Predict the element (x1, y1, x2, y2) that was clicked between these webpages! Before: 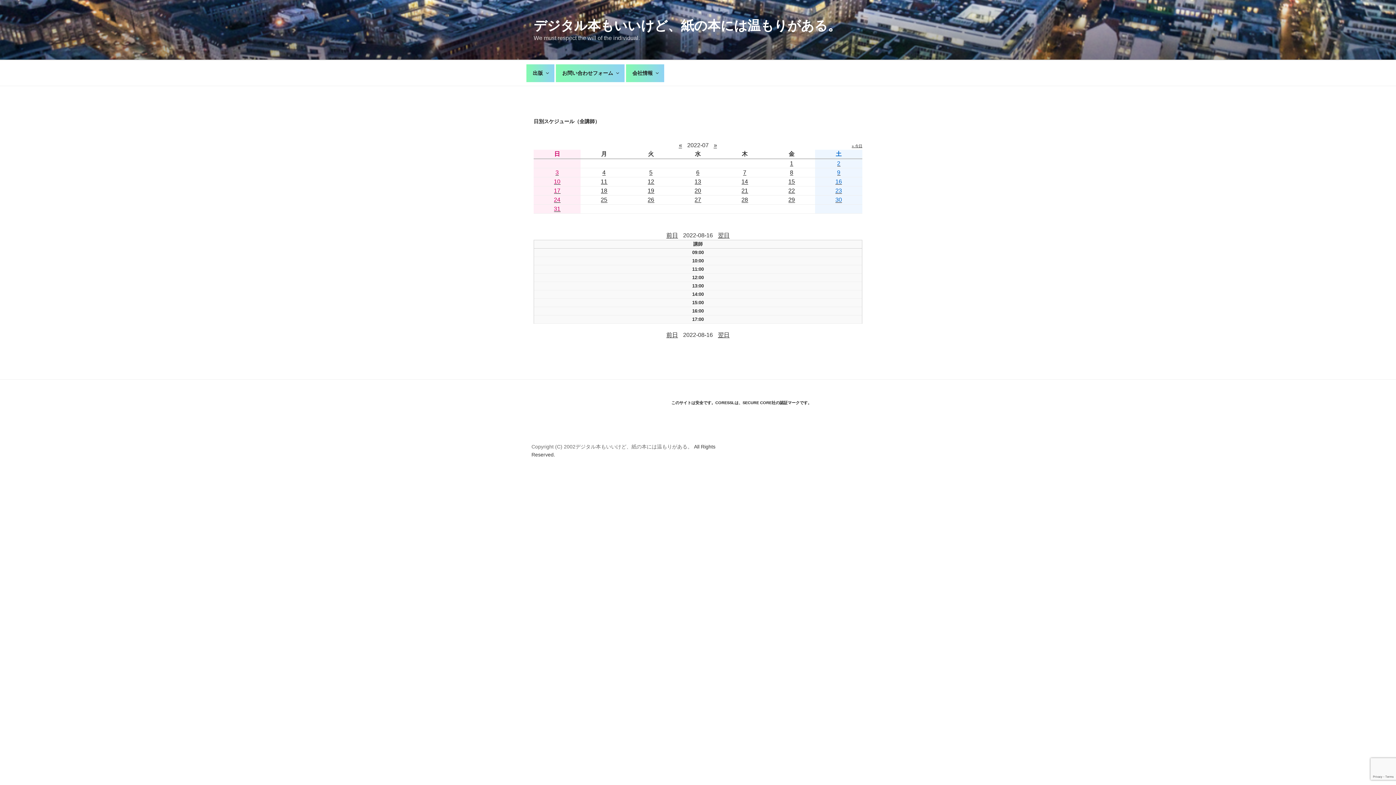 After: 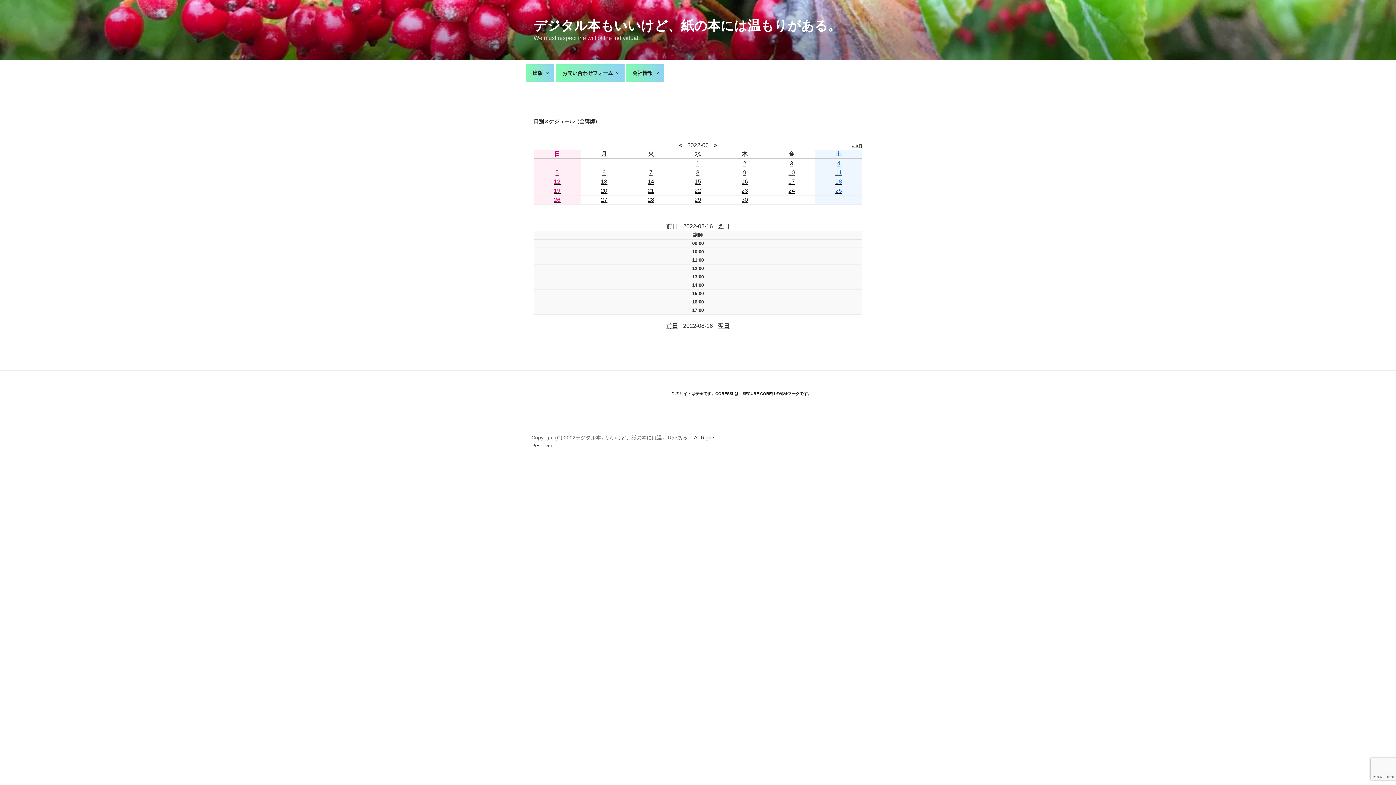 Action: bbox: (679, 142, 682, 148) label: «